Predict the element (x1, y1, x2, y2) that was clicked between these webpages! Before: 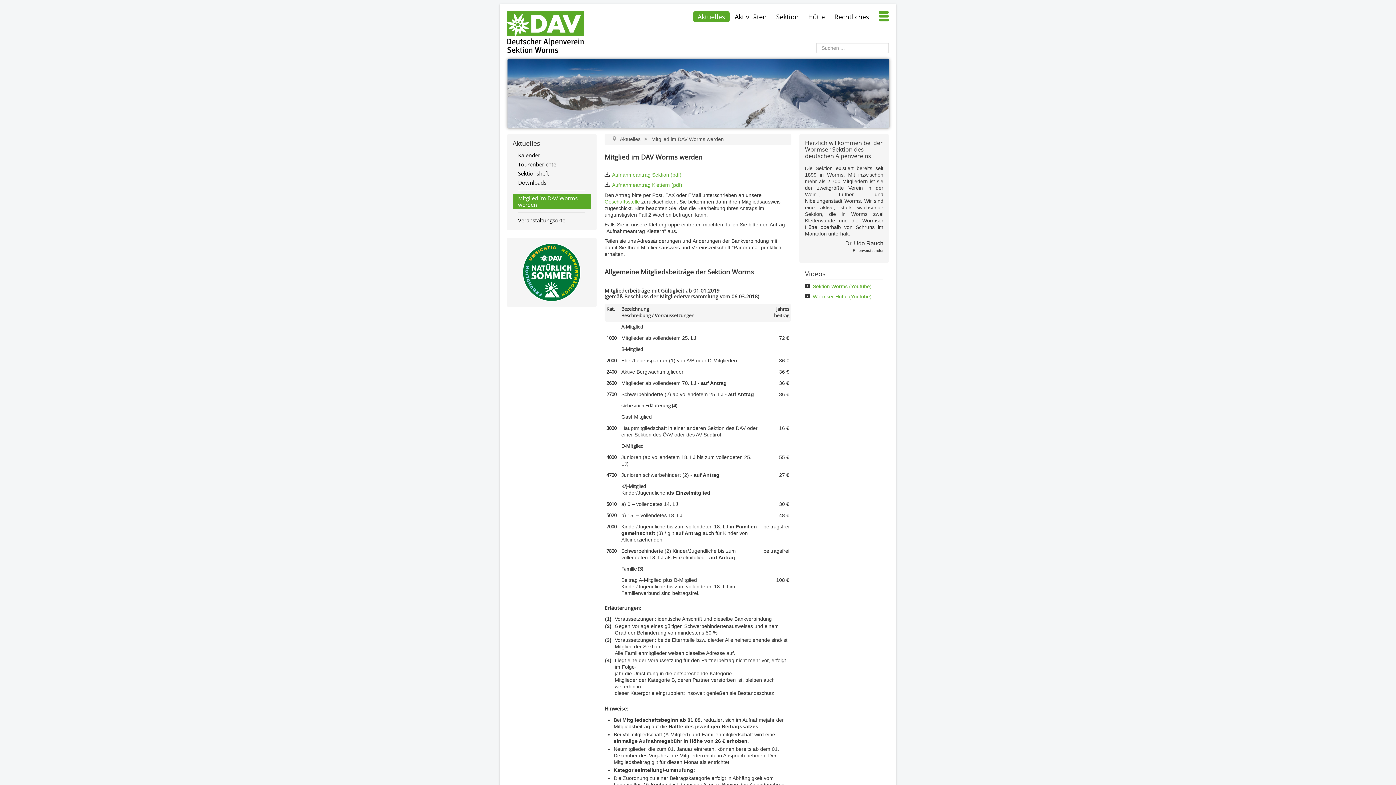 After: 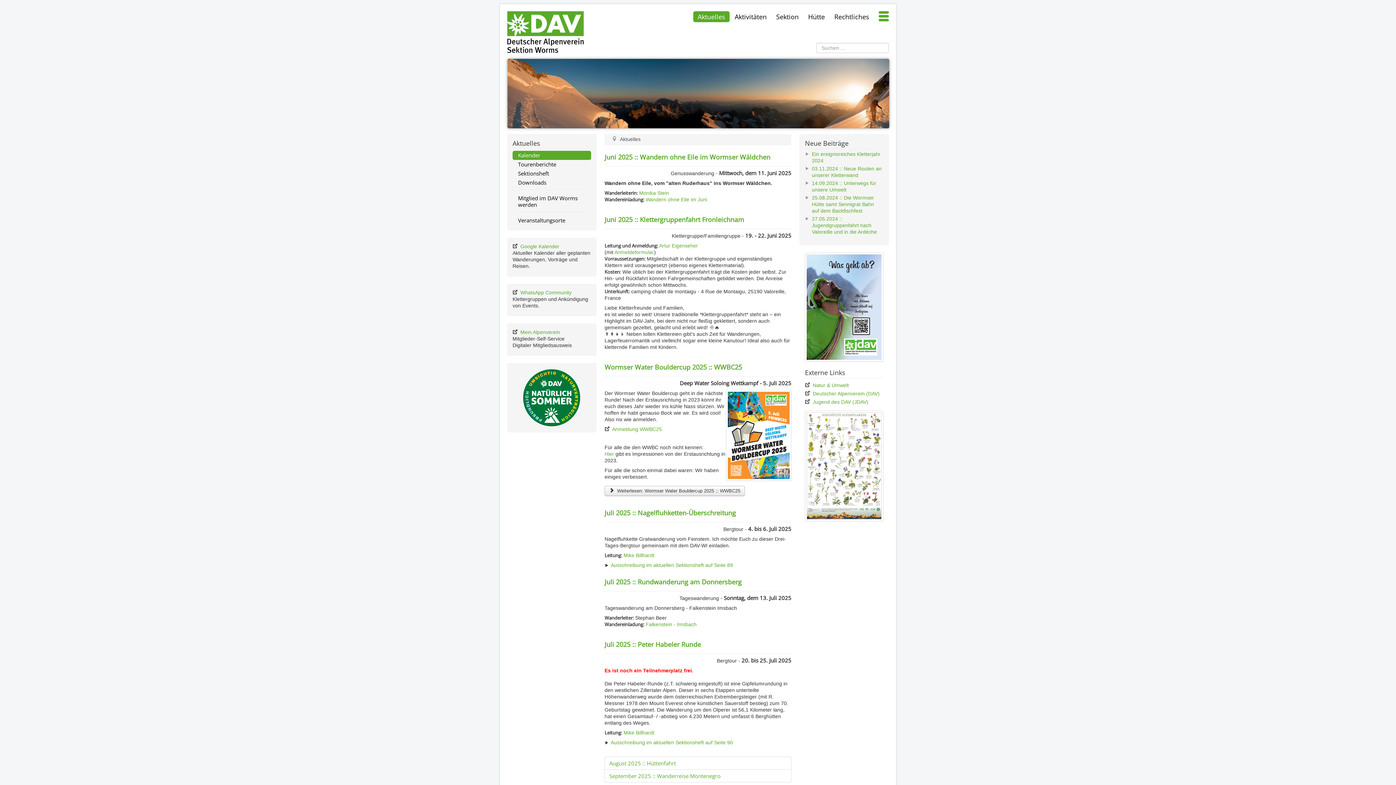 Action: bbox: (693, 11, 729, 22) label: Aktuelles